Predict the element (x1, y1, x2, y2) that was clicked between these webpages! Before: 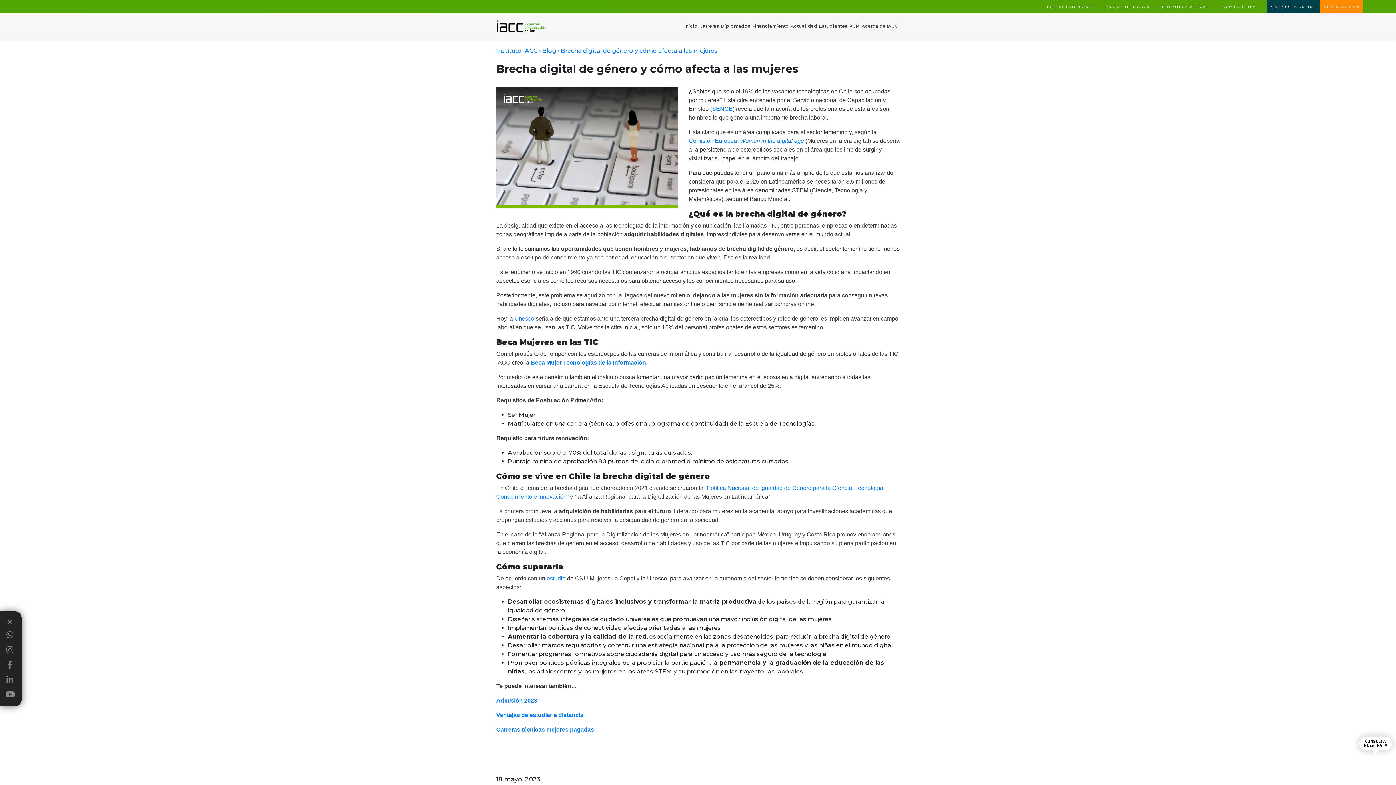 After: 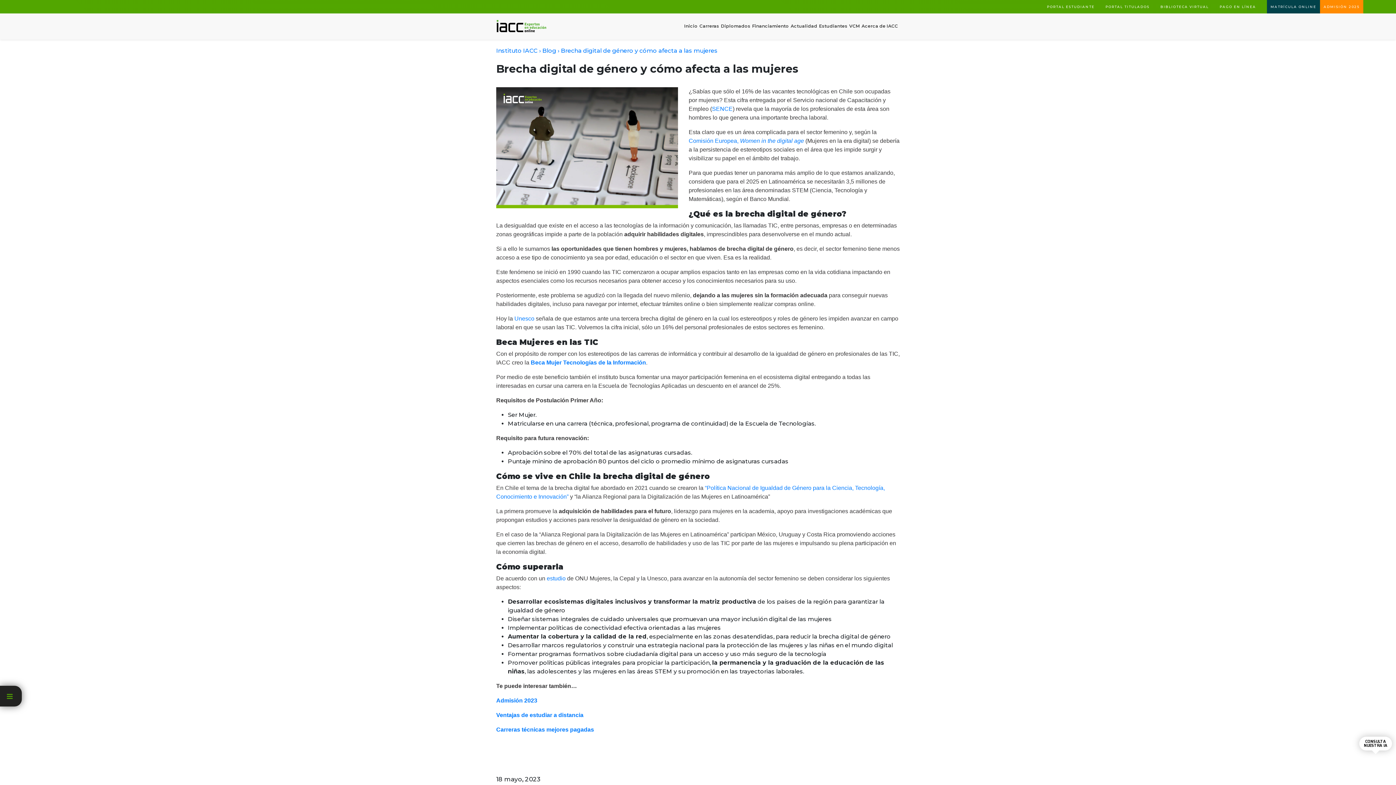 Action: label:   bbox: (7, 617, 12, 626)